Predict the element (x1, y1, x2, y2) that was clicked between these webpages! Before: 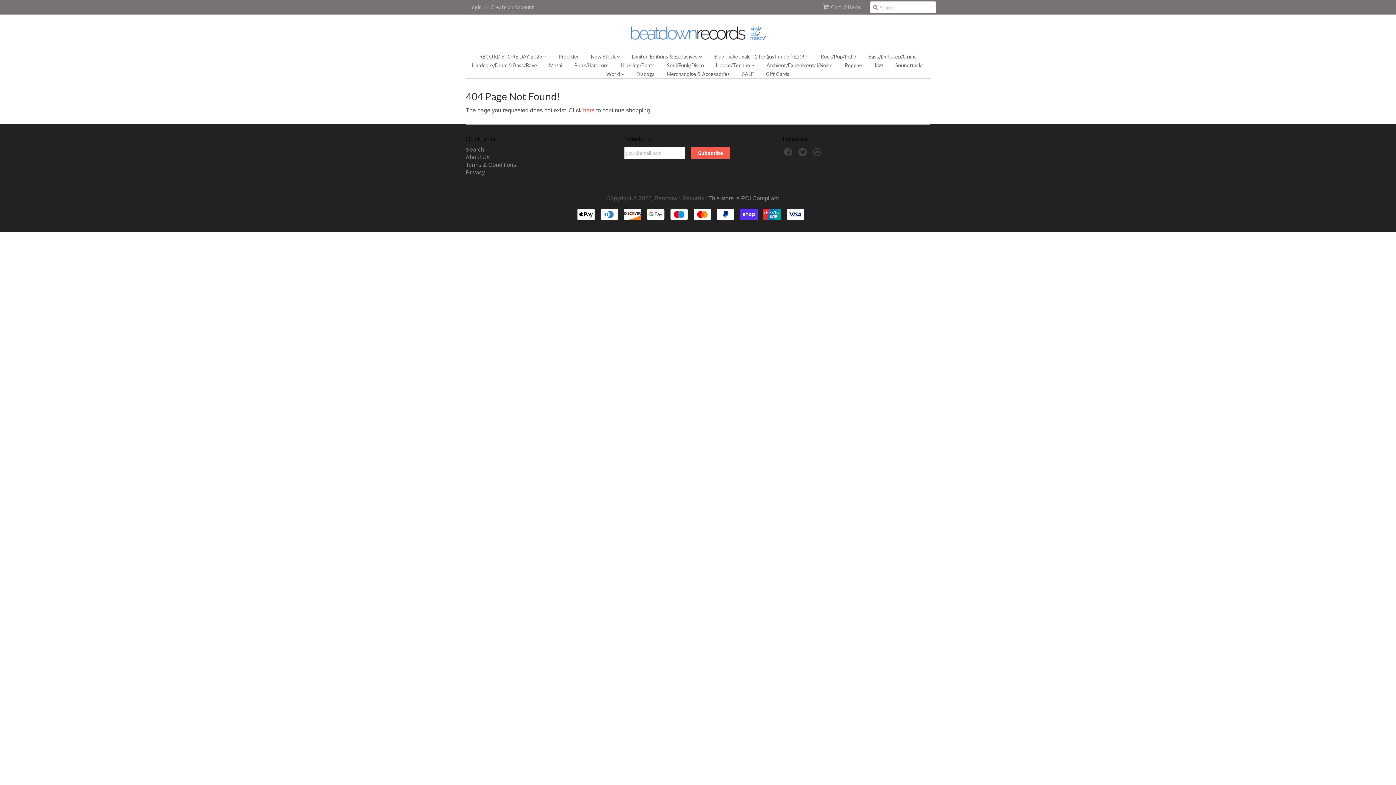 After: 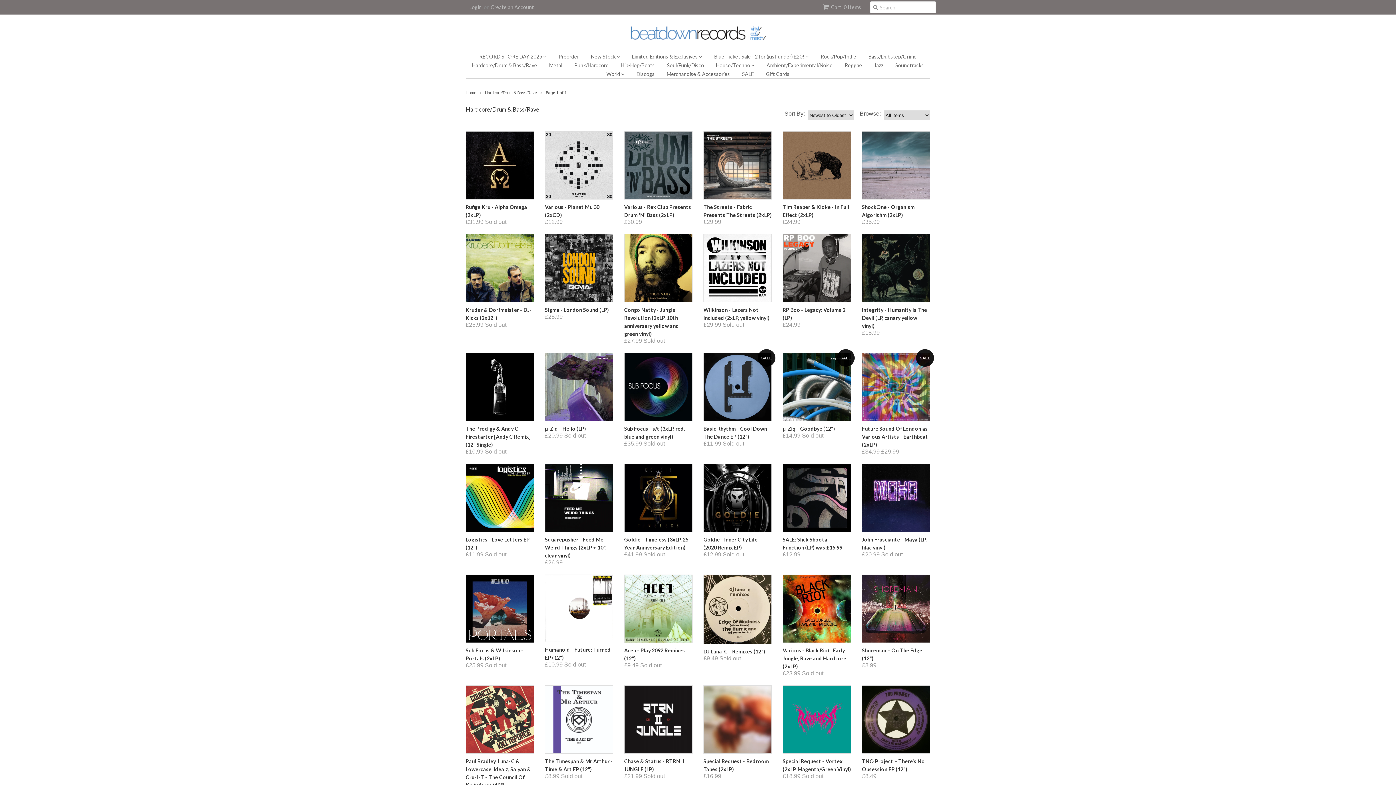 Action: bbox: (466, 61, 542, 69) label: Hardcore/Drum & Bass/Rave